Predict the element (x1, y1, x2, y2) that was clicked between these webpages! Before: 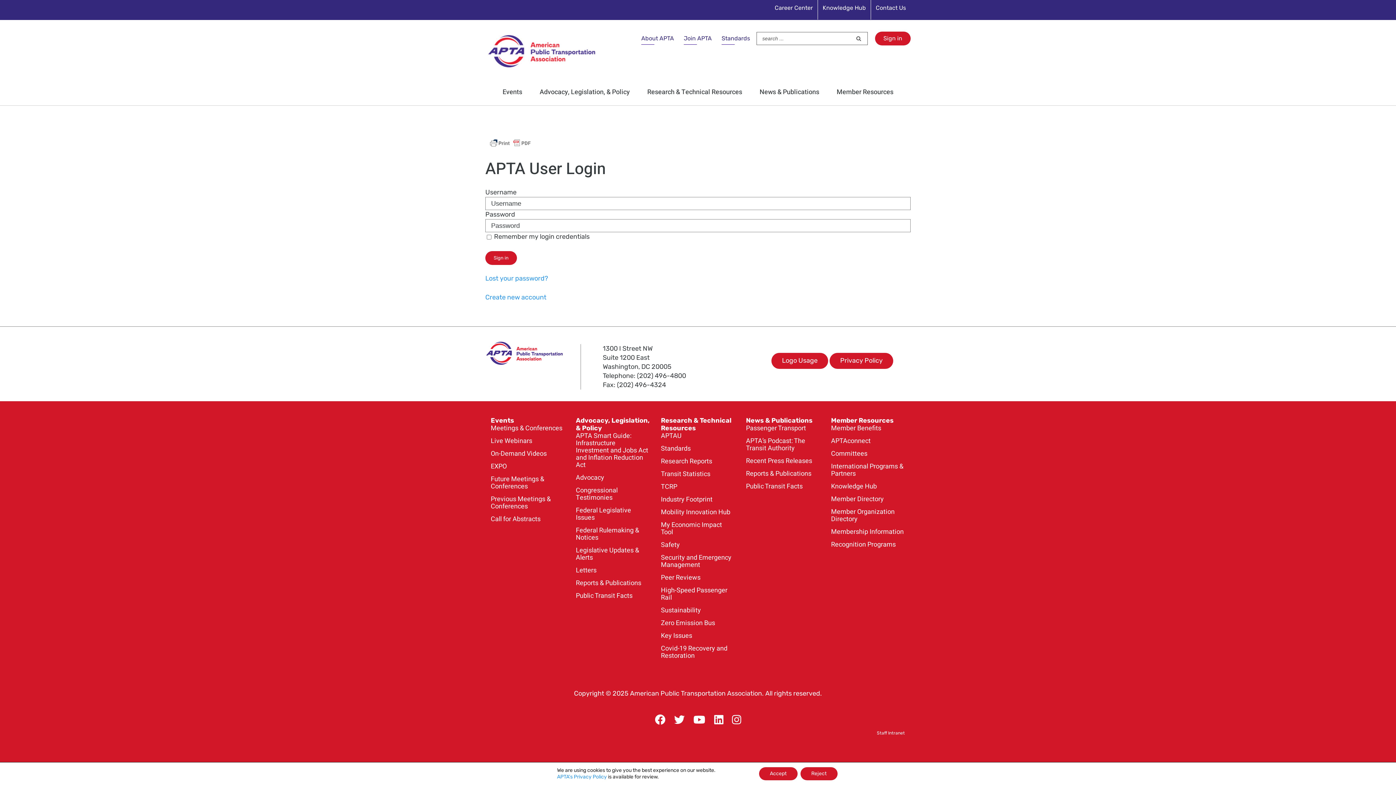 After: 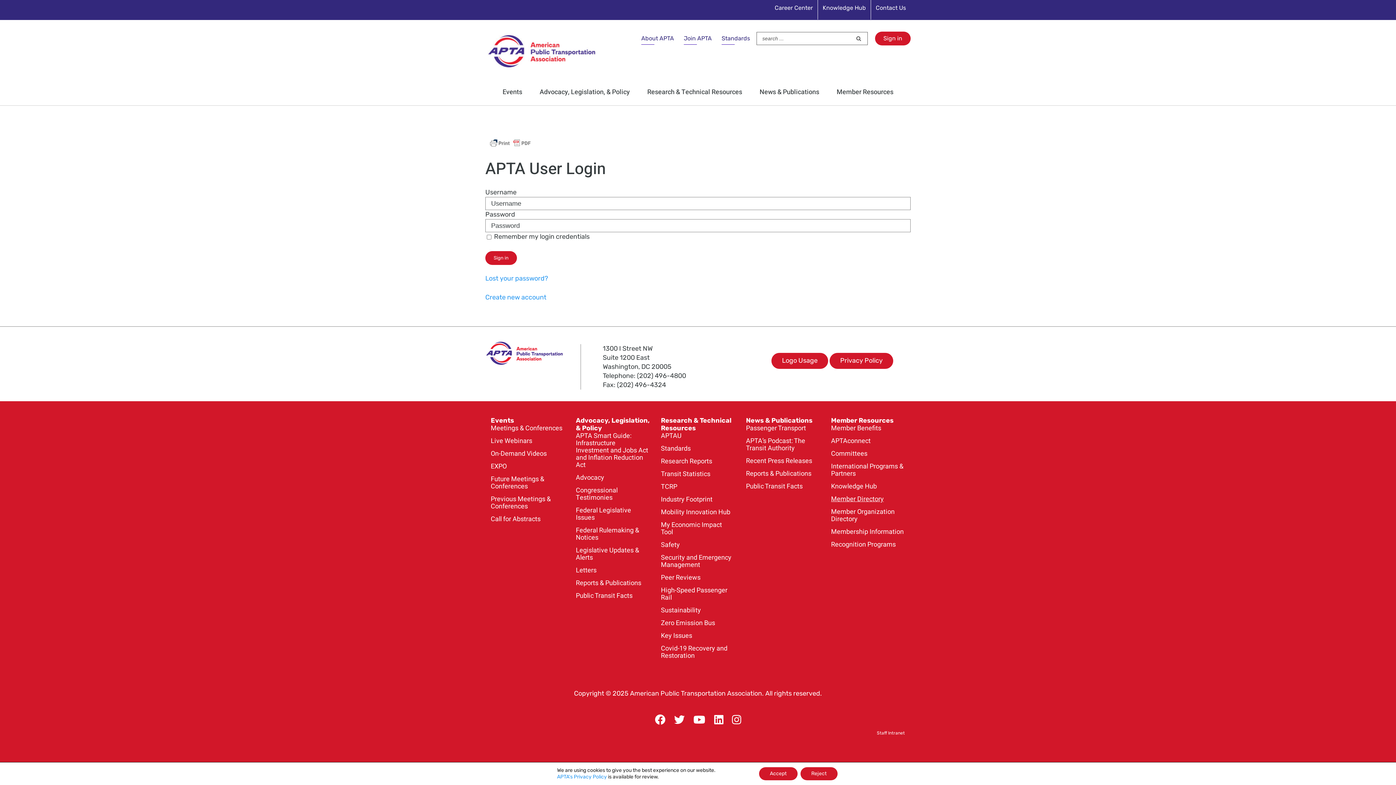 Action: bbox: (831, 495, 905, 504) label: Member Directory